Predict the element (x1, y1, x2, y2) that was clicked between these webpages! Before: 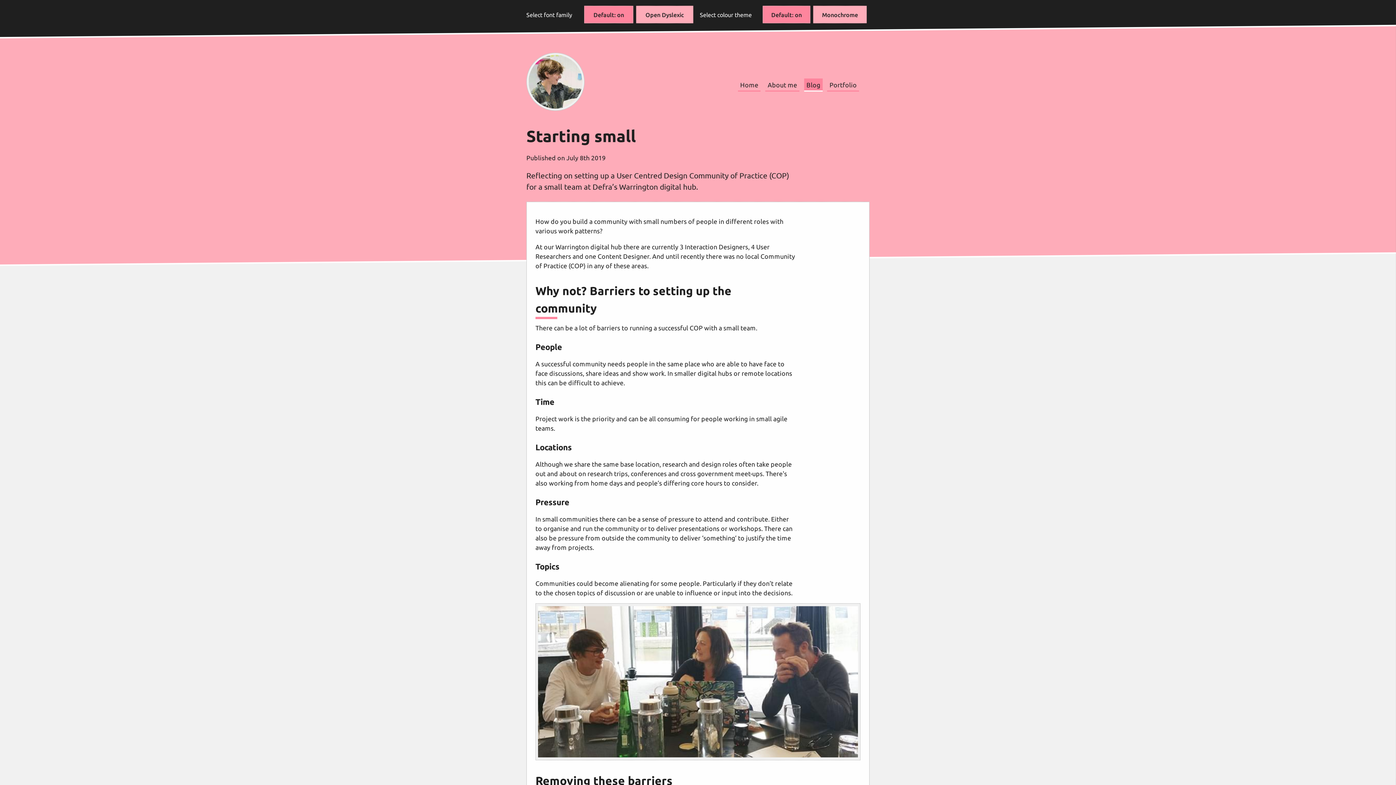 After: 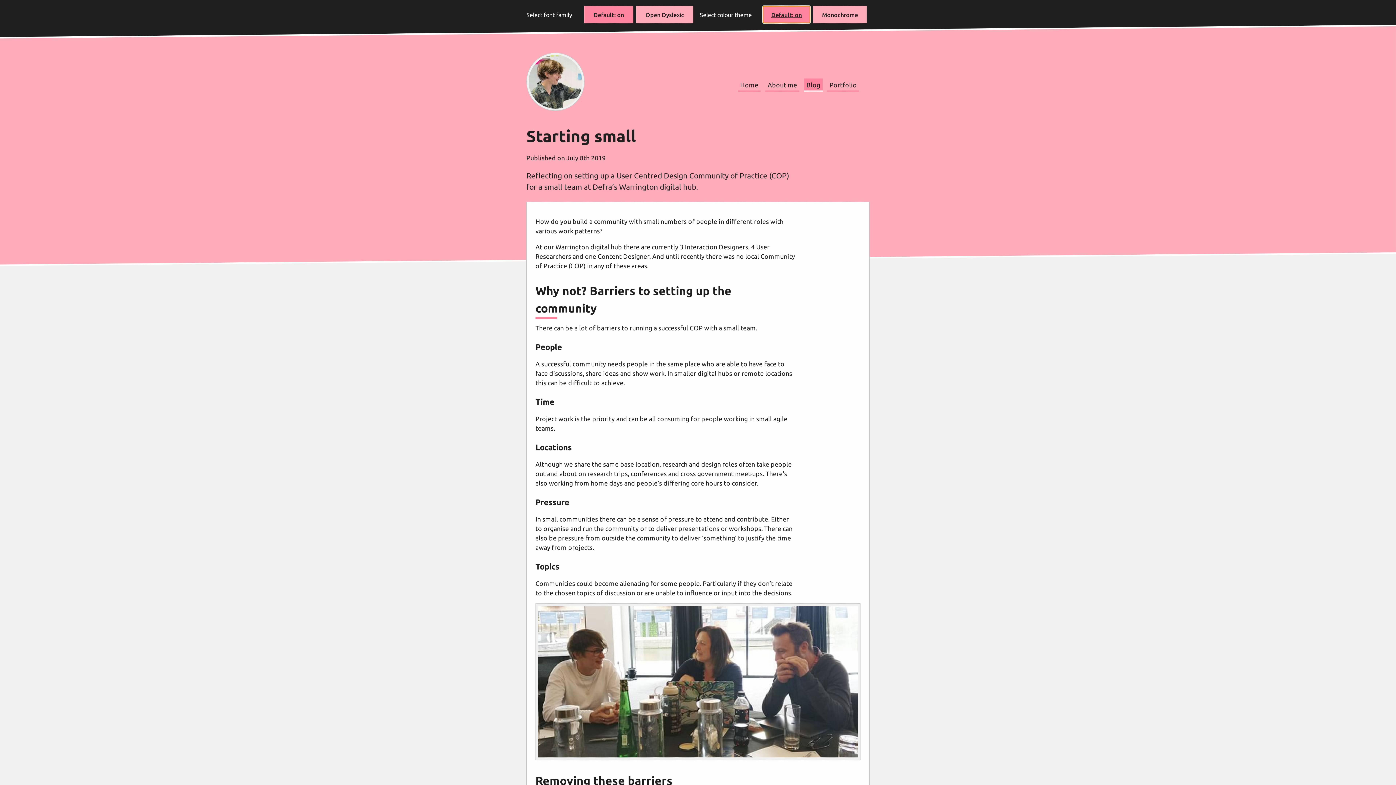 Action: bbox: (762, 5, 810, 23) label: Default